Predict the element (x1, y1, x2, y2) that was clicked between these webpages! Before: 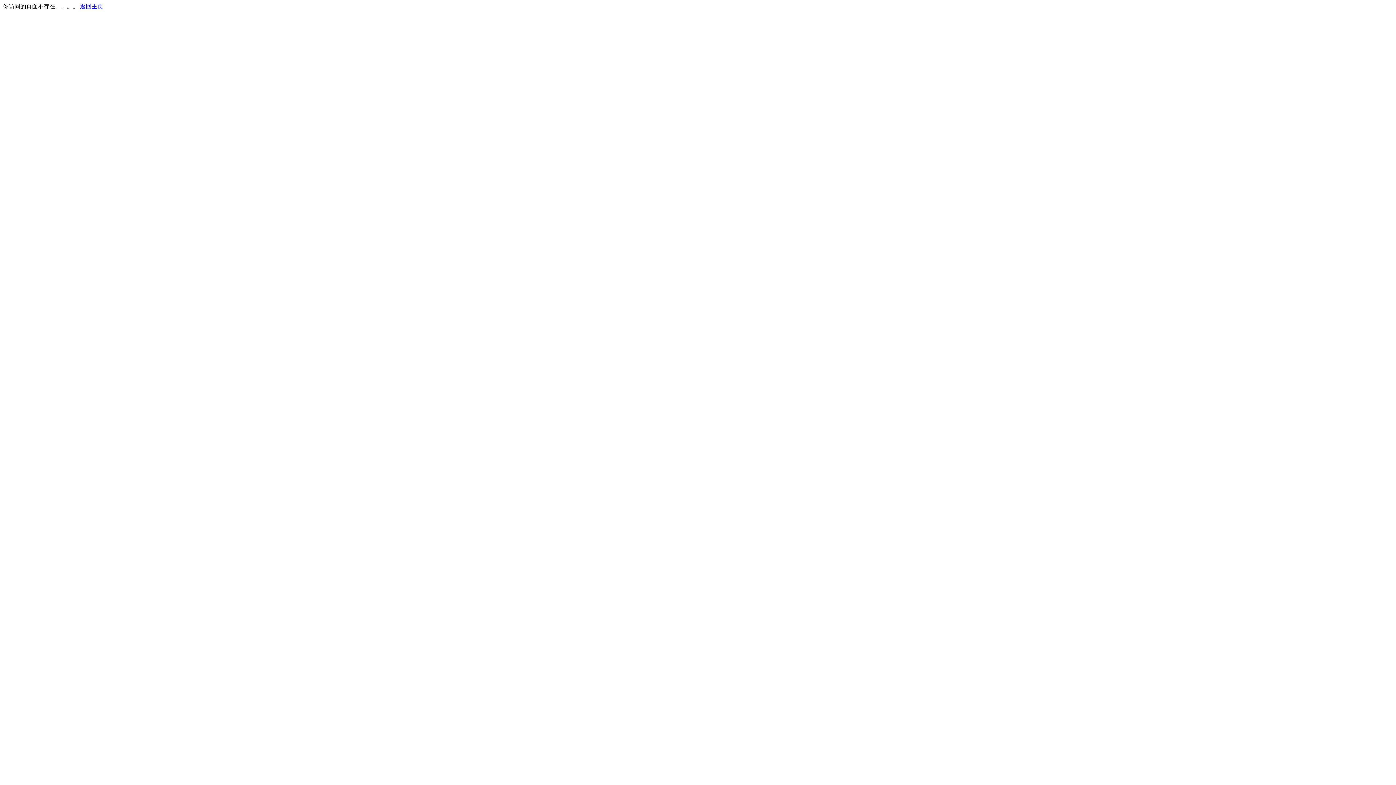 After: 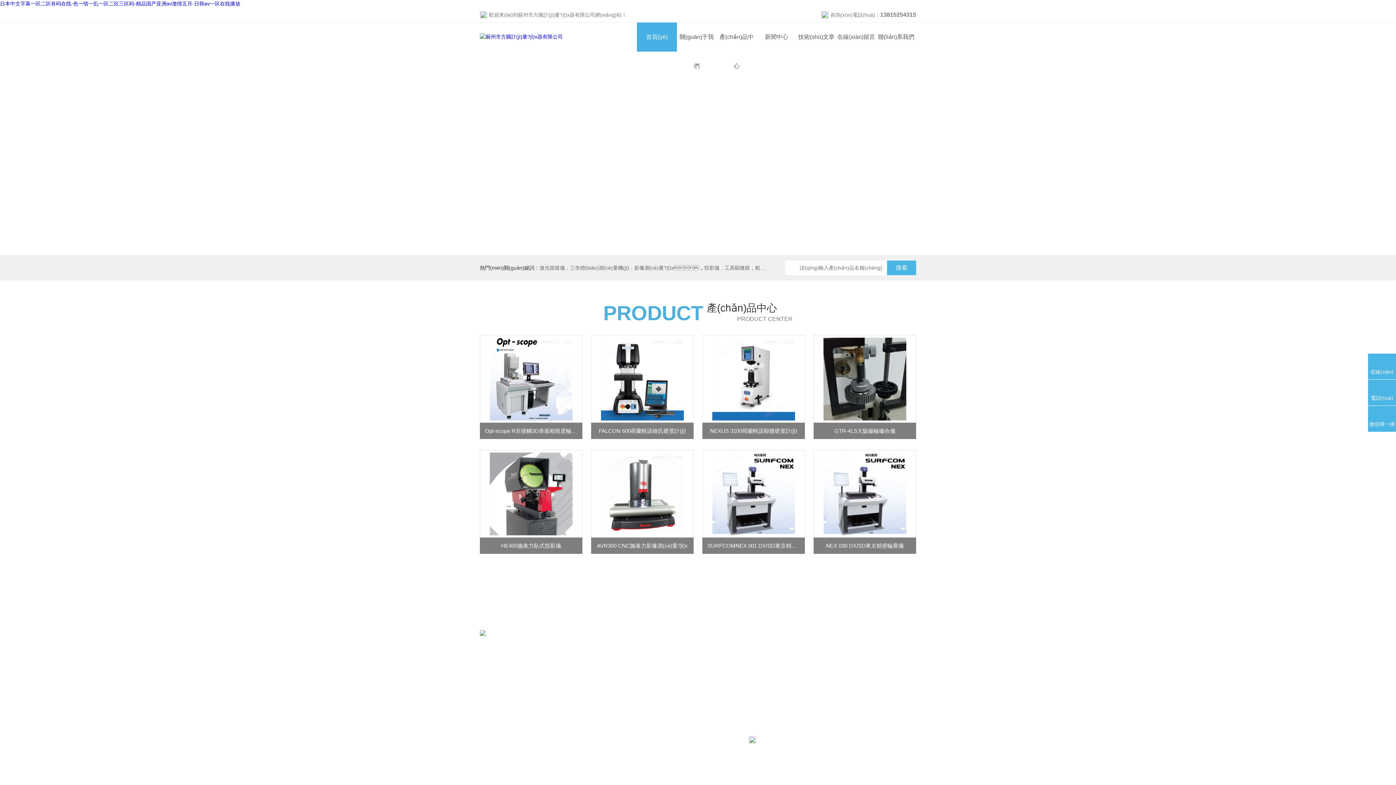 Action: bbox: (80, 3, 103, 9) label: 返回主页